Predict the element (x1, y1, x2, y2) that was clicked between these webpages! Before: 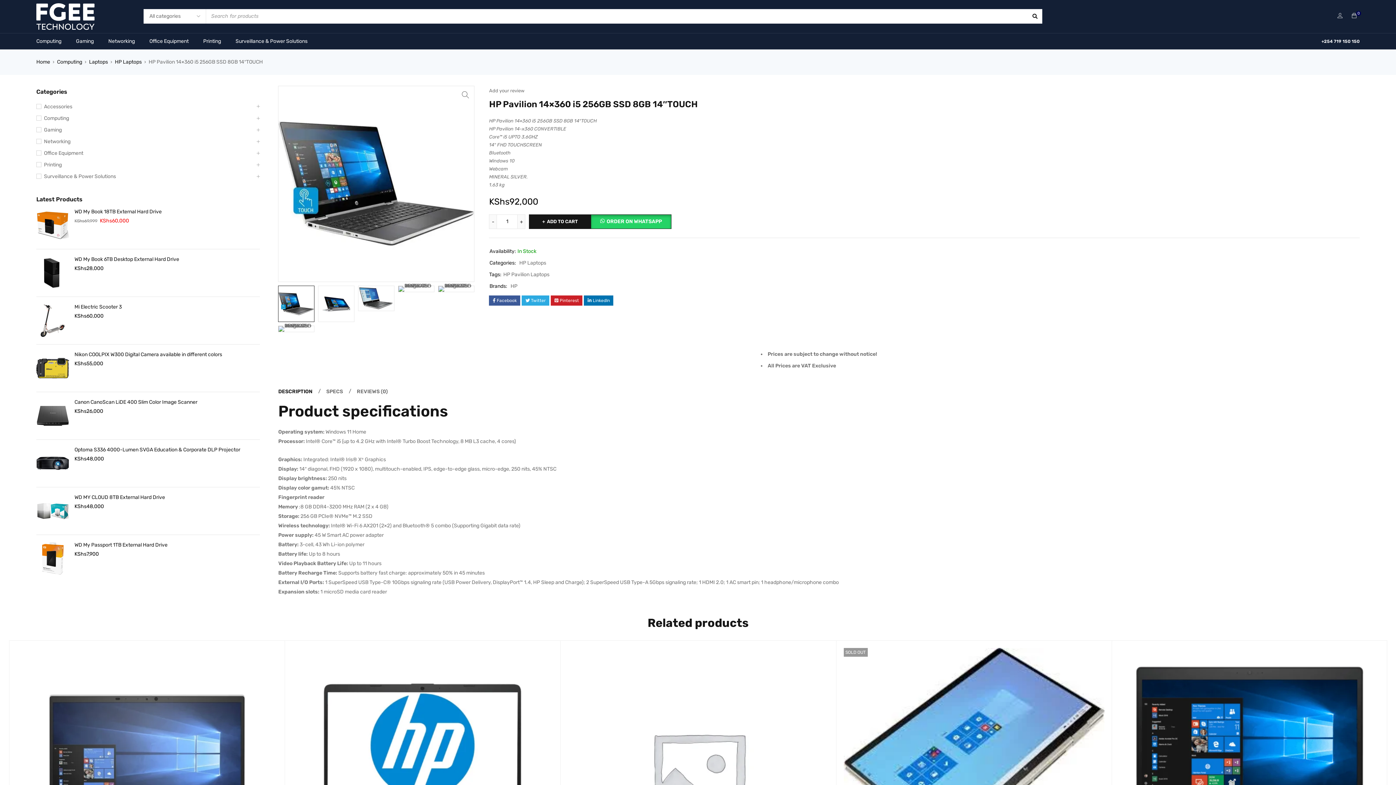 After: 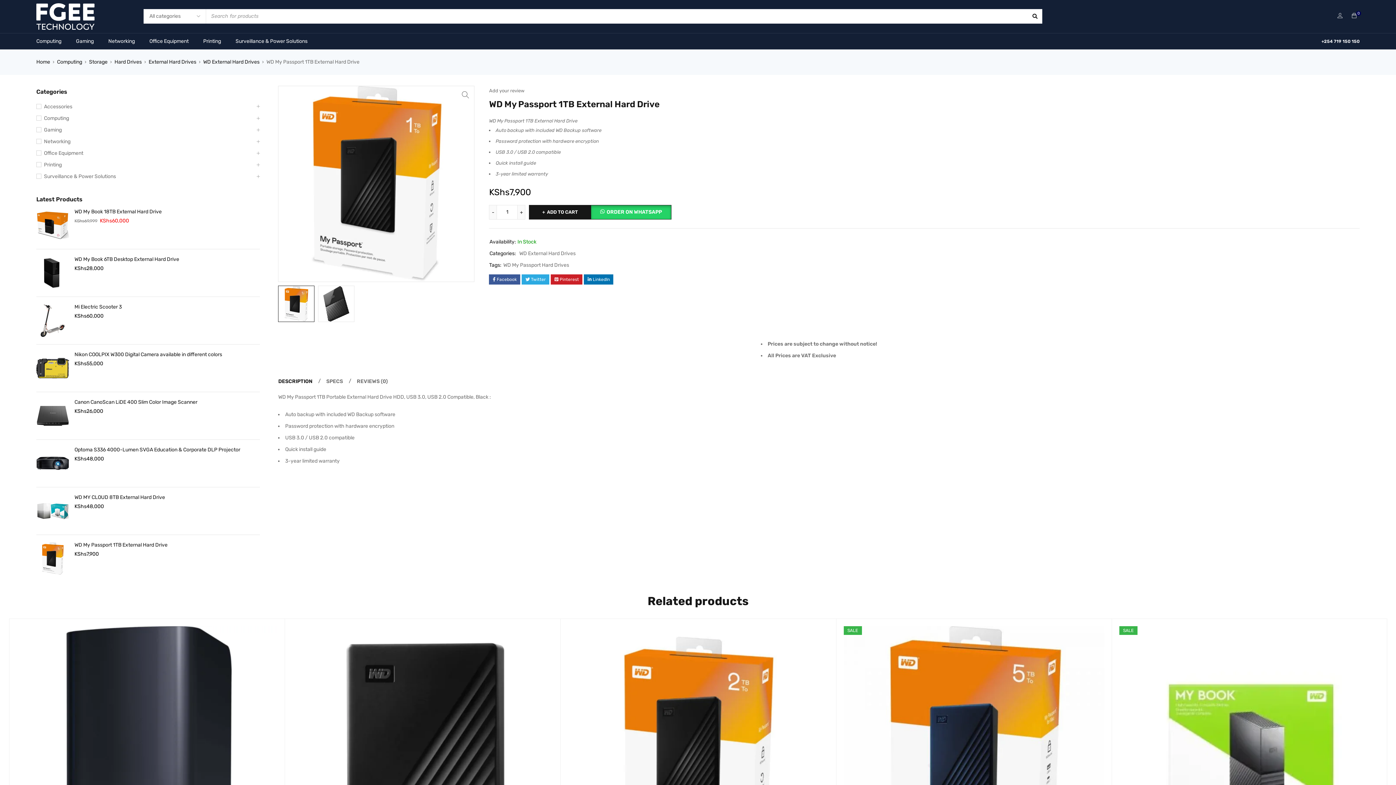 Action: bbox: (74, 541, 260, 549) label: WD My Passport 1TB External Hard Drive